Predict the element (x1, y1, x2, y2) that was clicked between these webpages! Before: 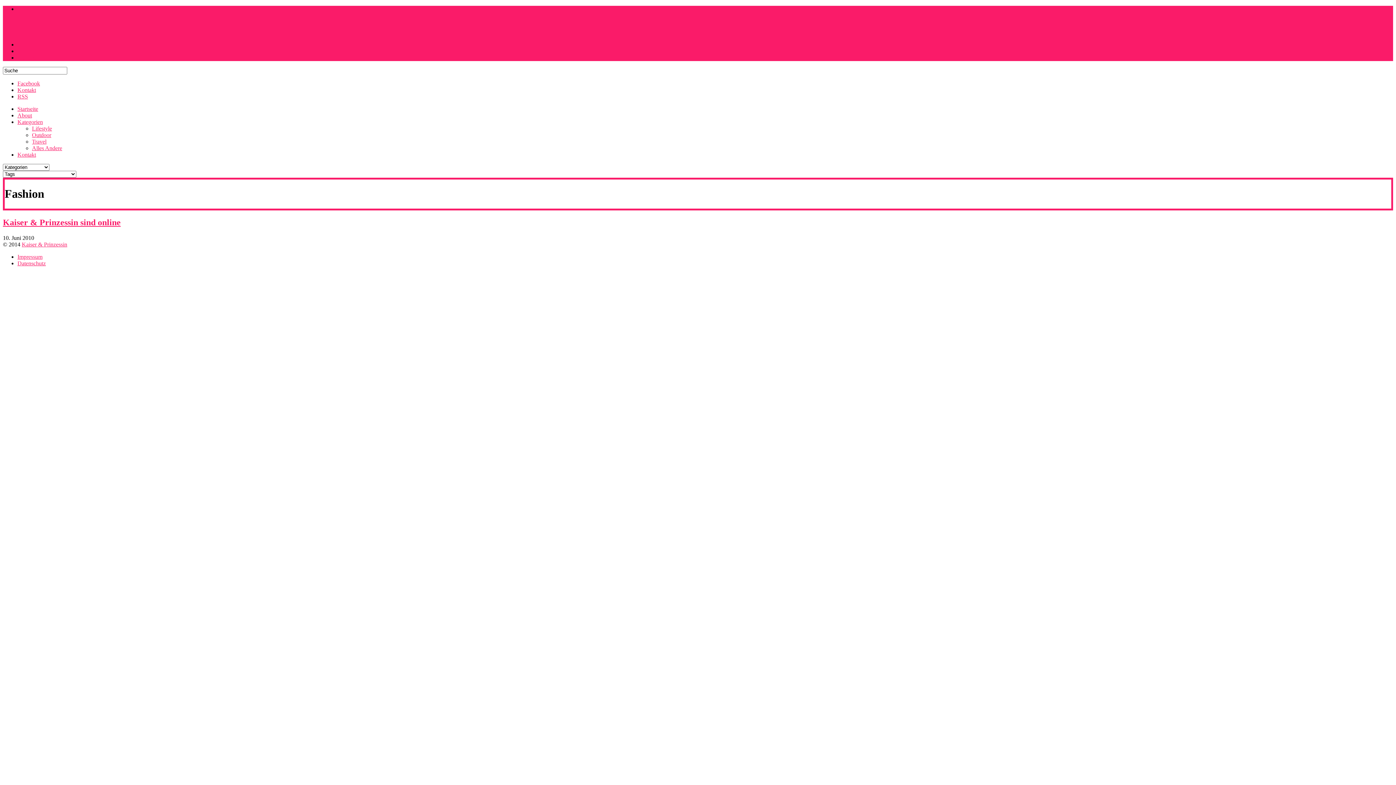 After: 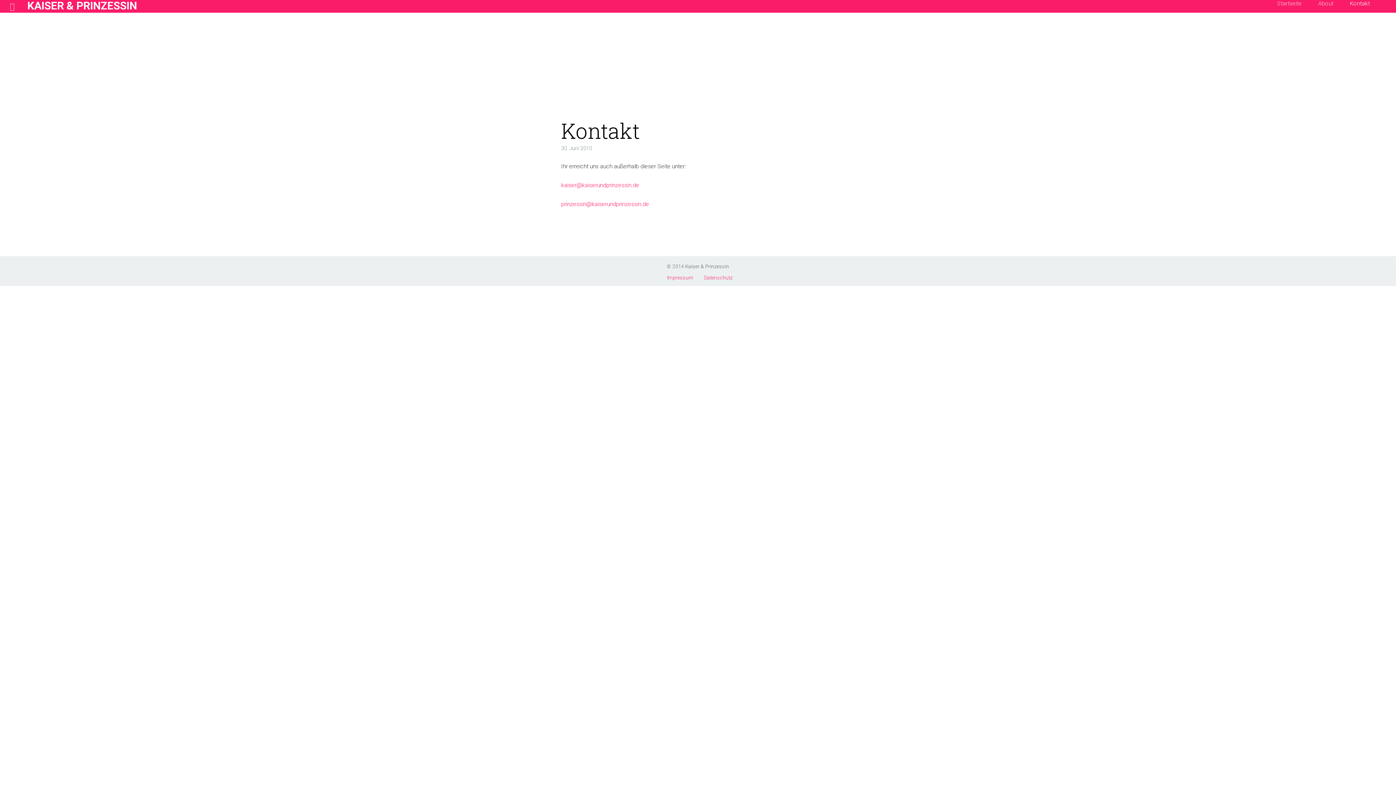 Action: bbox: (17, 54, 36, 60) label: Kontakt